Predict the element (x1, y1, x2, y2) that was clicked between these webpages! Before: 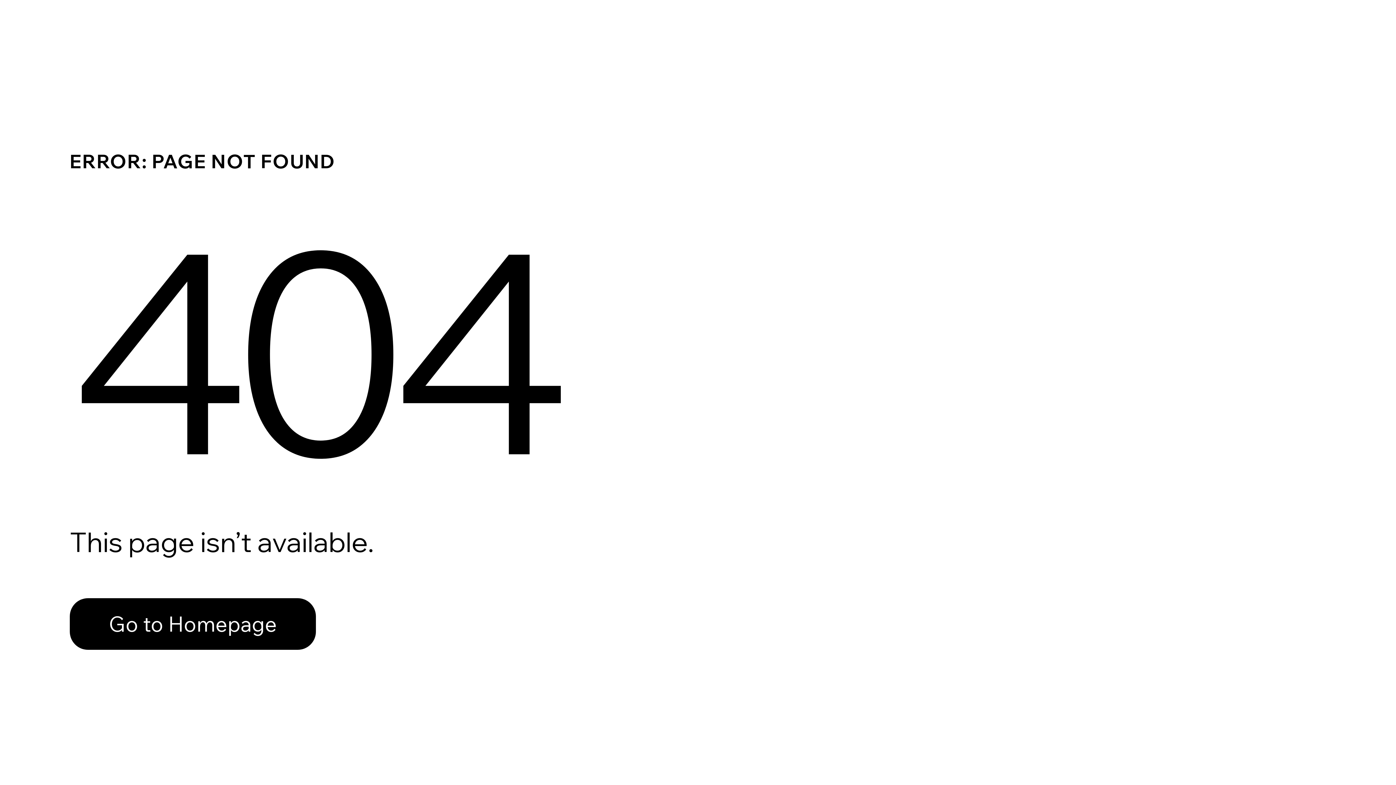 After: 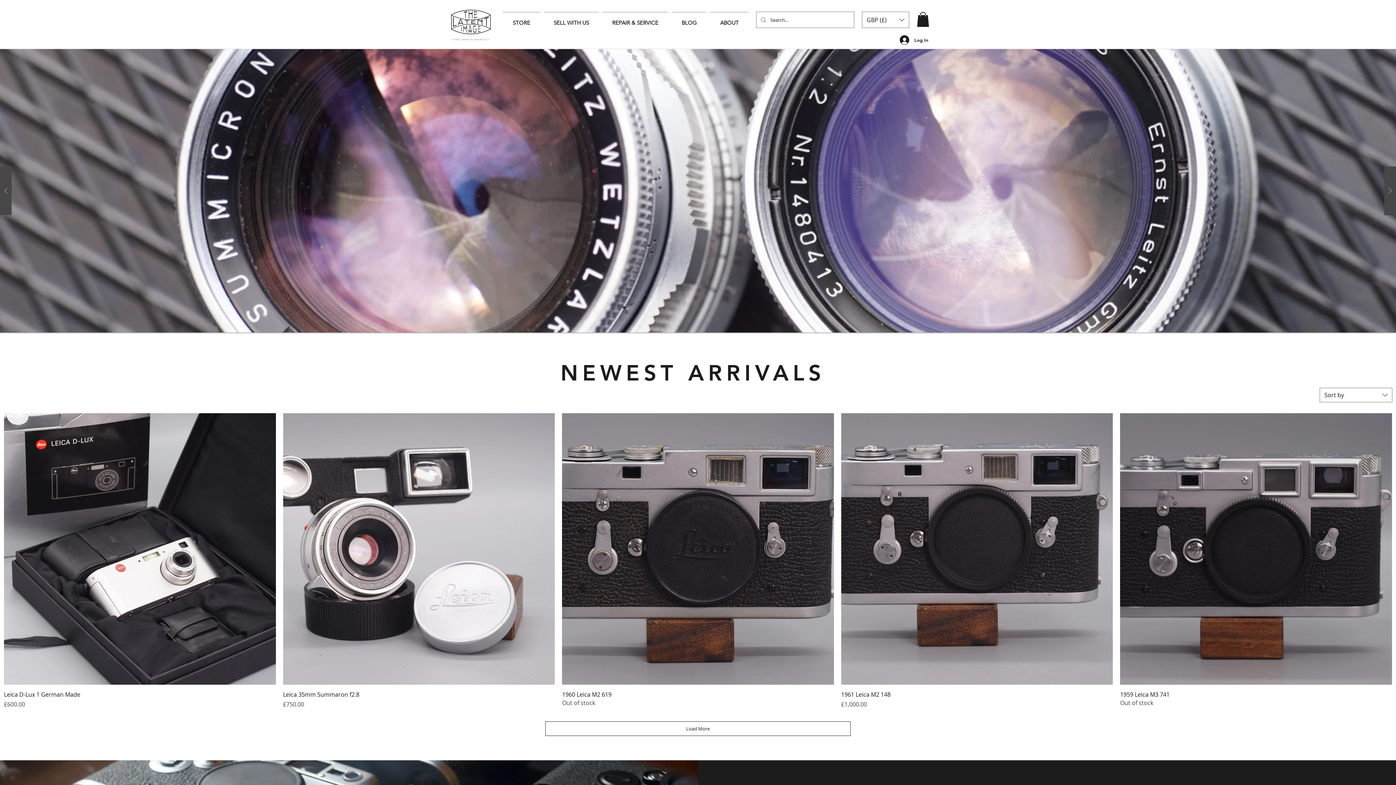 Action: bbox: (69, 582, 768, 659) label: Go to Homepage